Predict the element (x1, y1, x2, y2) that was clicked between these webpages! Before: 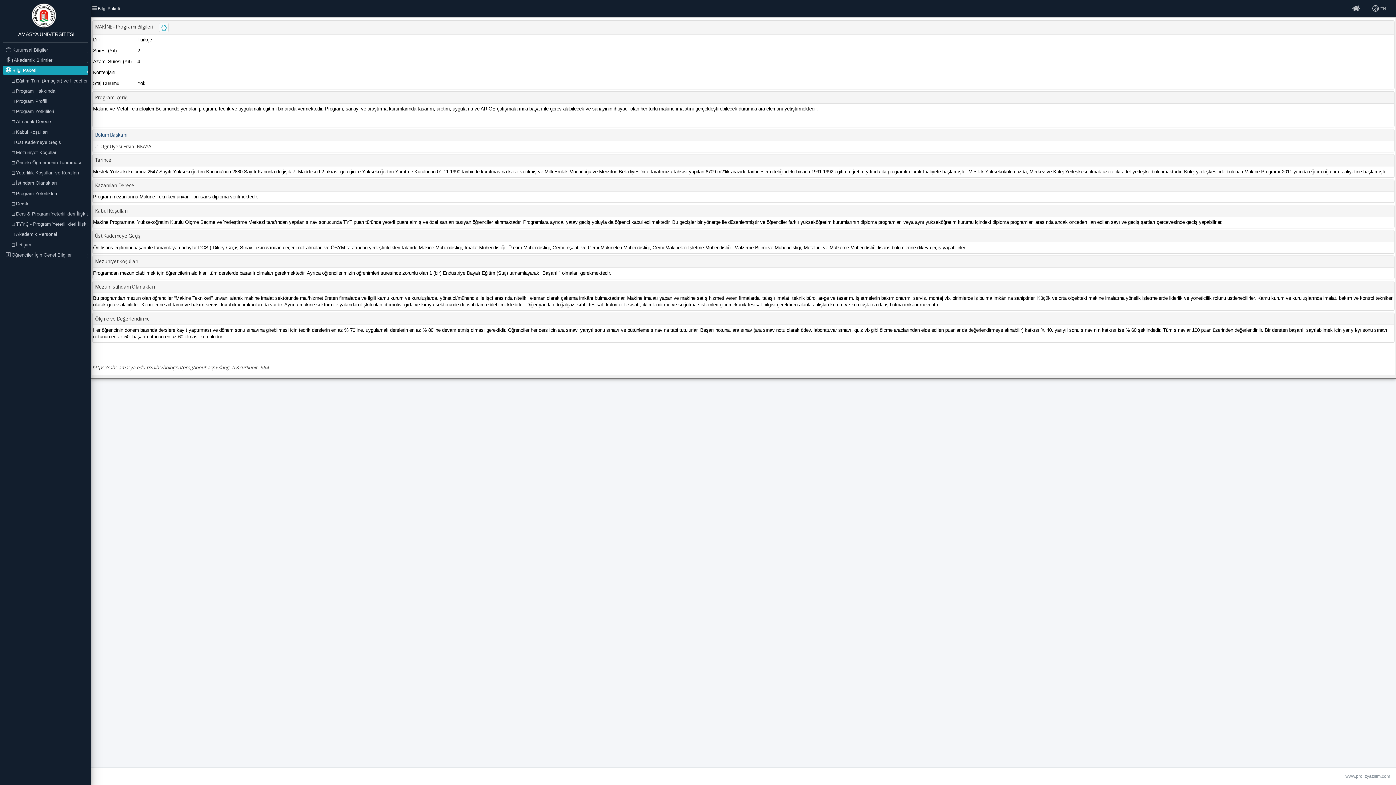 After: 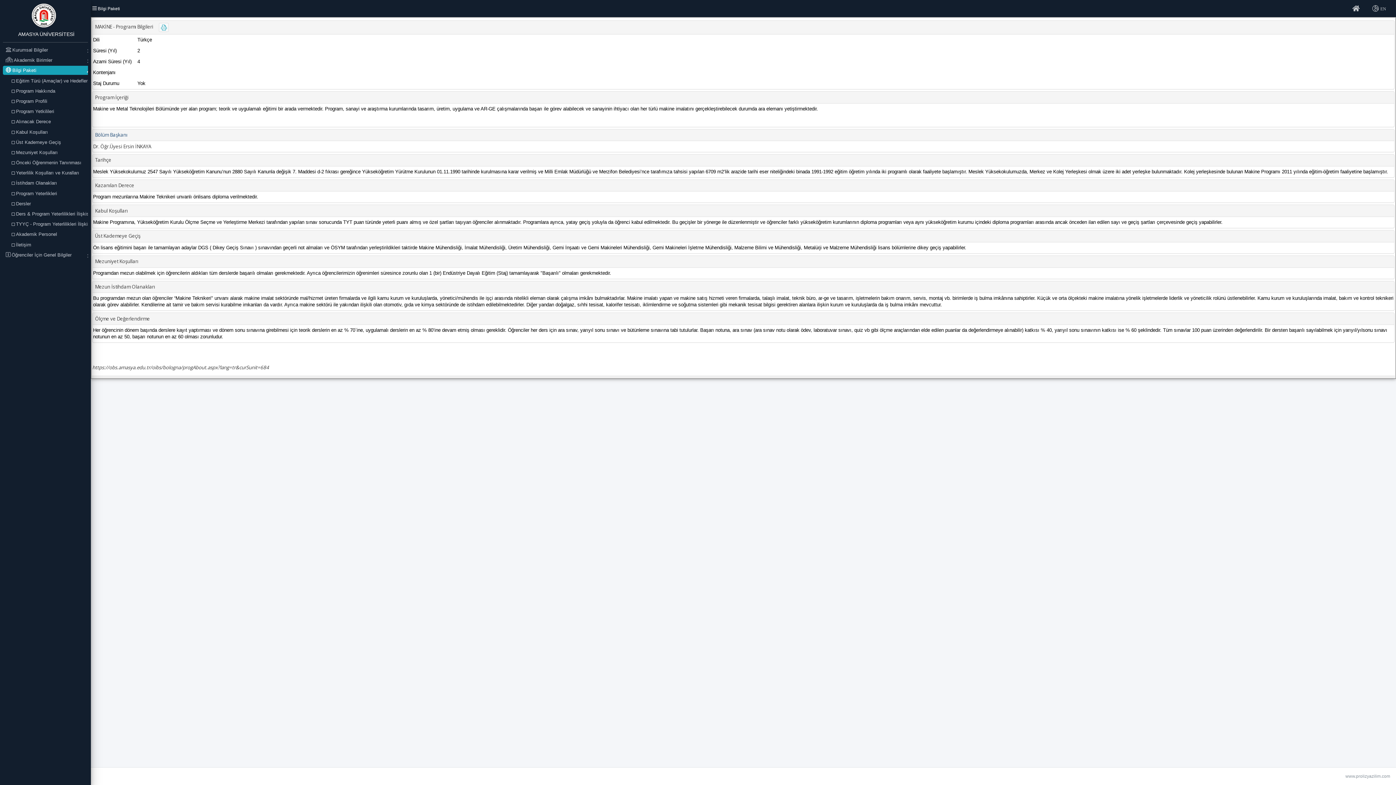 Action: bbox: (1346, 2, 1366, 14)